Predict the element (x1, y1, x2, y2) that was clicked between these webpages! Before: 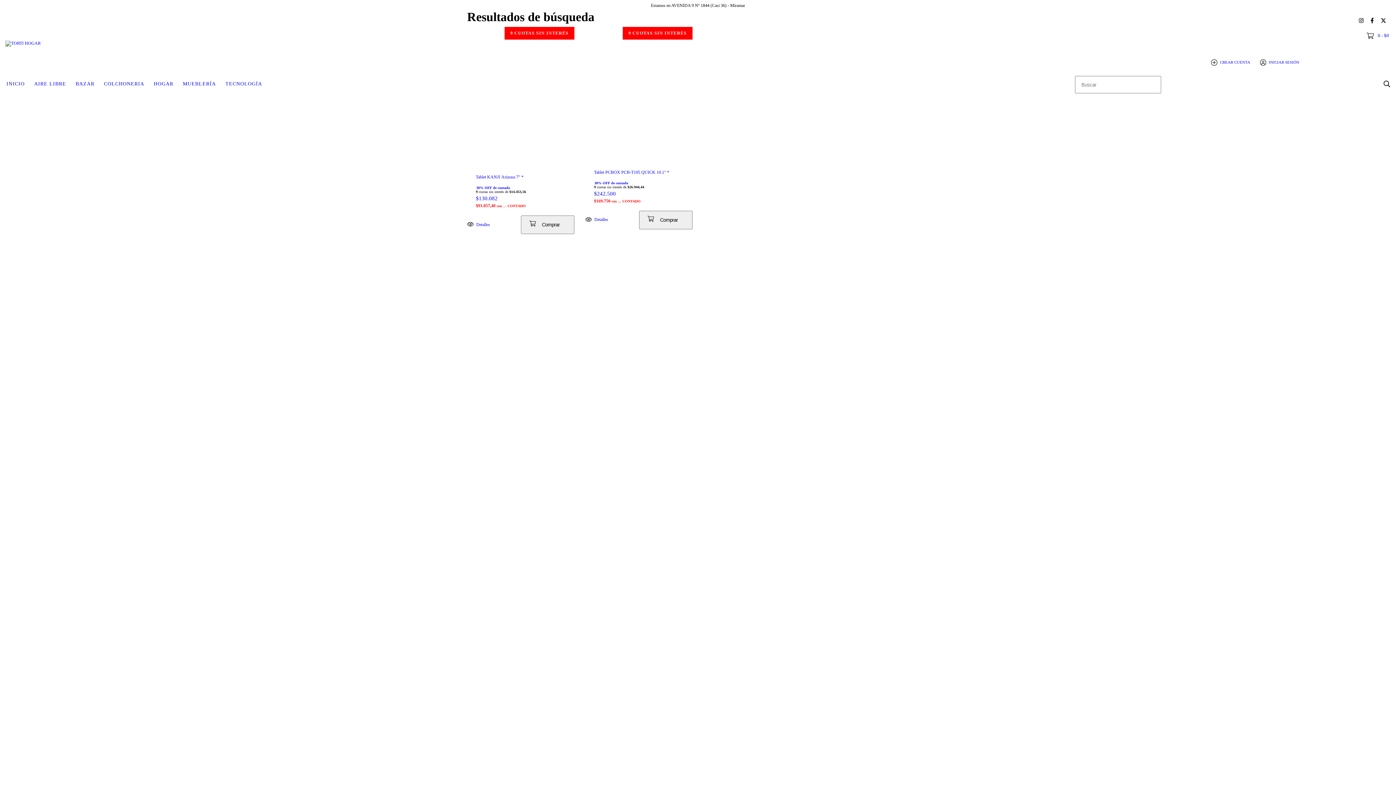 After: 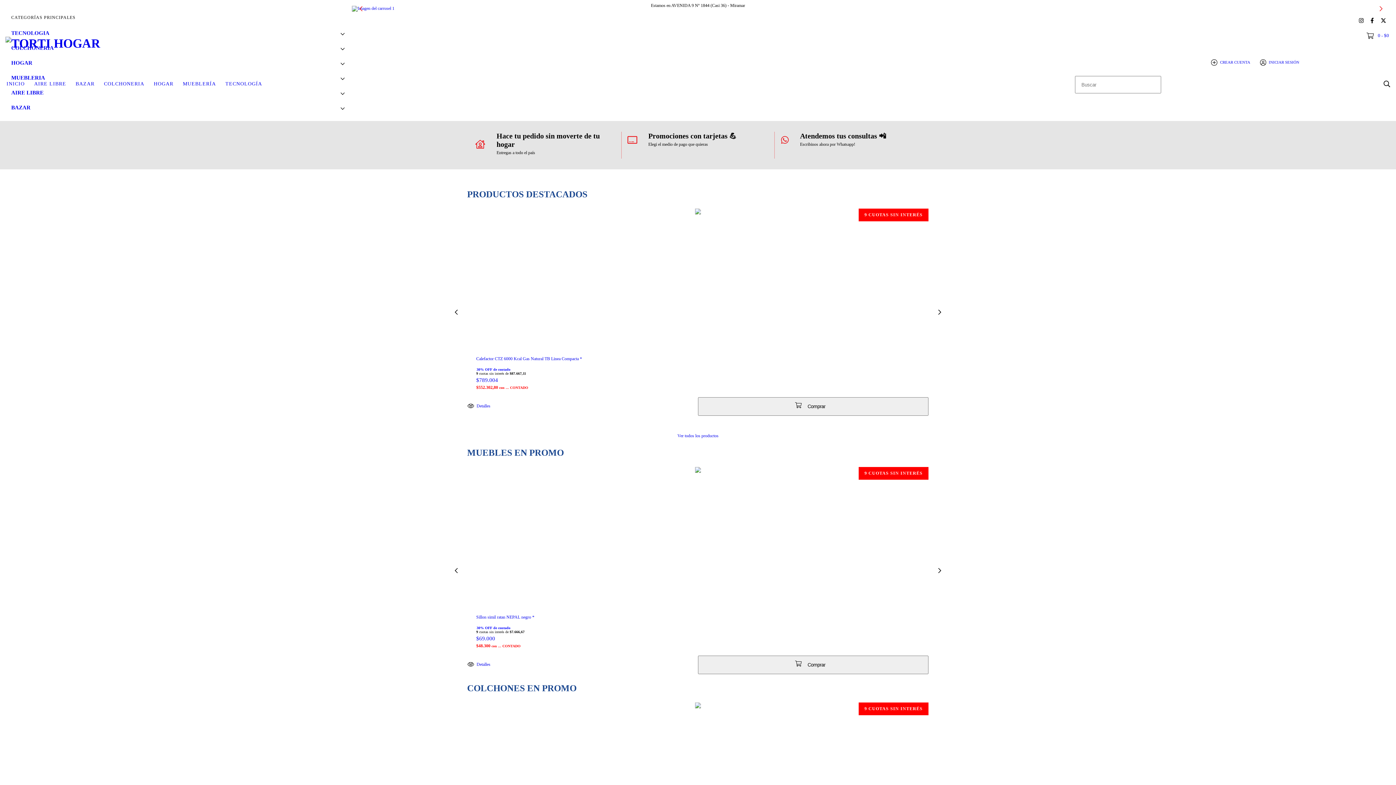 Action: bbox: (5, 40, 40, 45)